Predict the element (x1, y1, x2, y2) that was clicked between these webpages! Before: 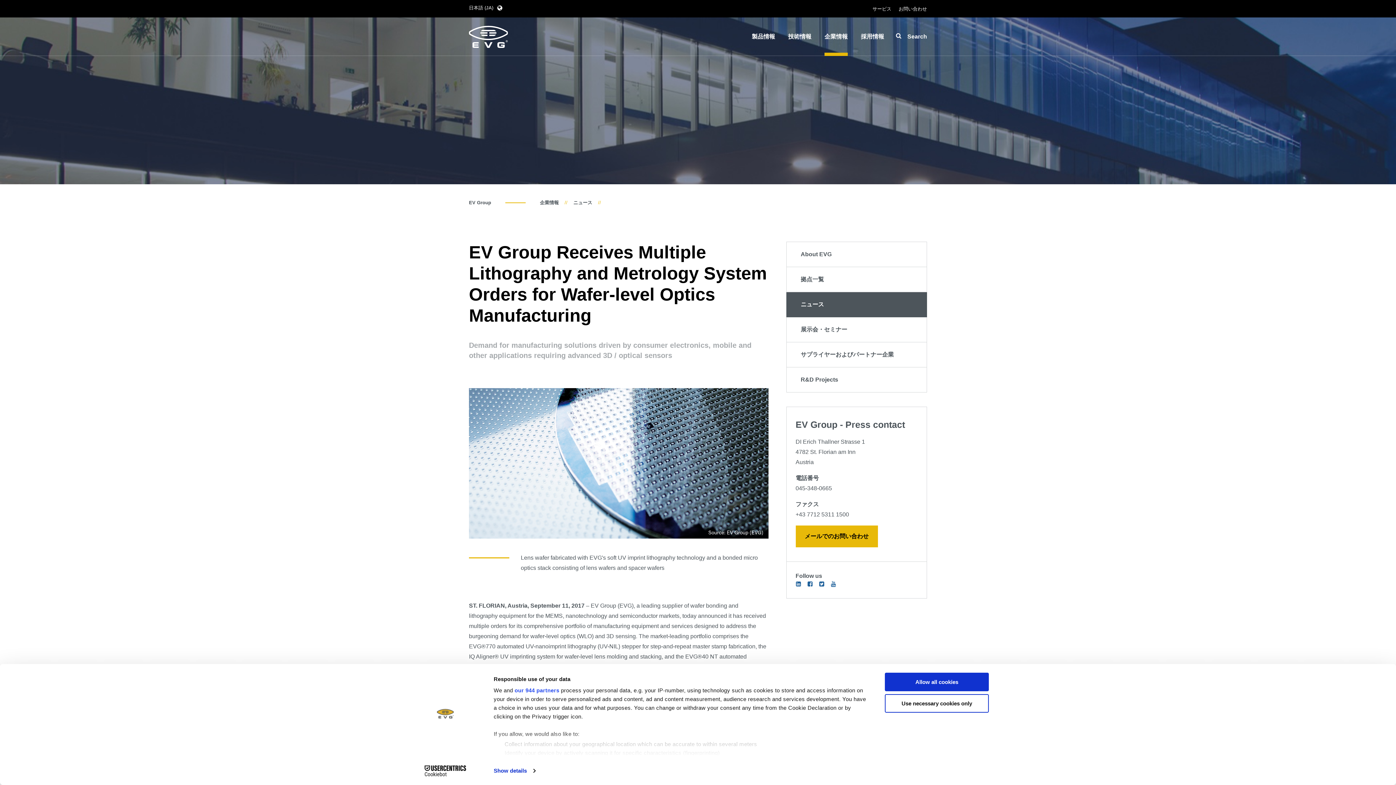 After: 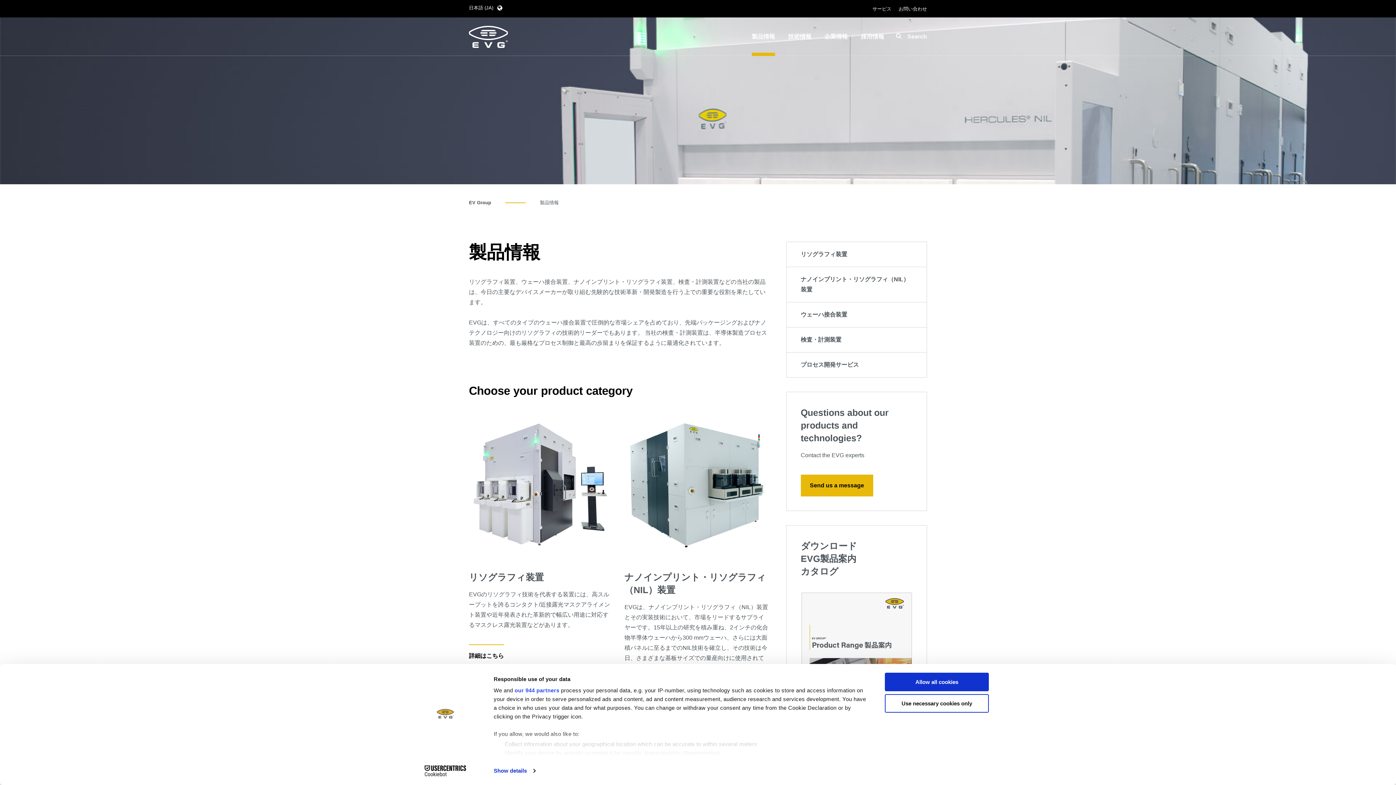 Action: label: 製品情報 bbox: (746, 17, 781, 56)